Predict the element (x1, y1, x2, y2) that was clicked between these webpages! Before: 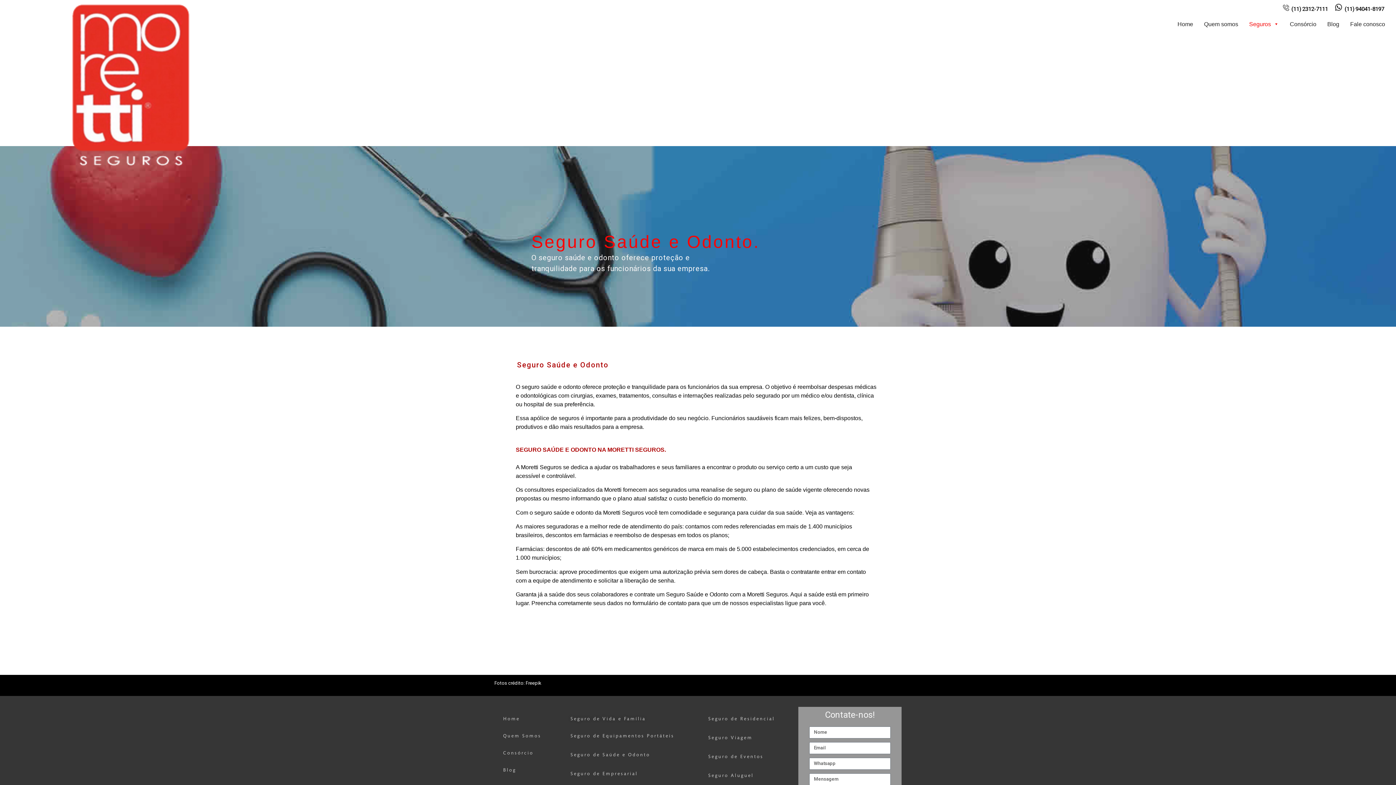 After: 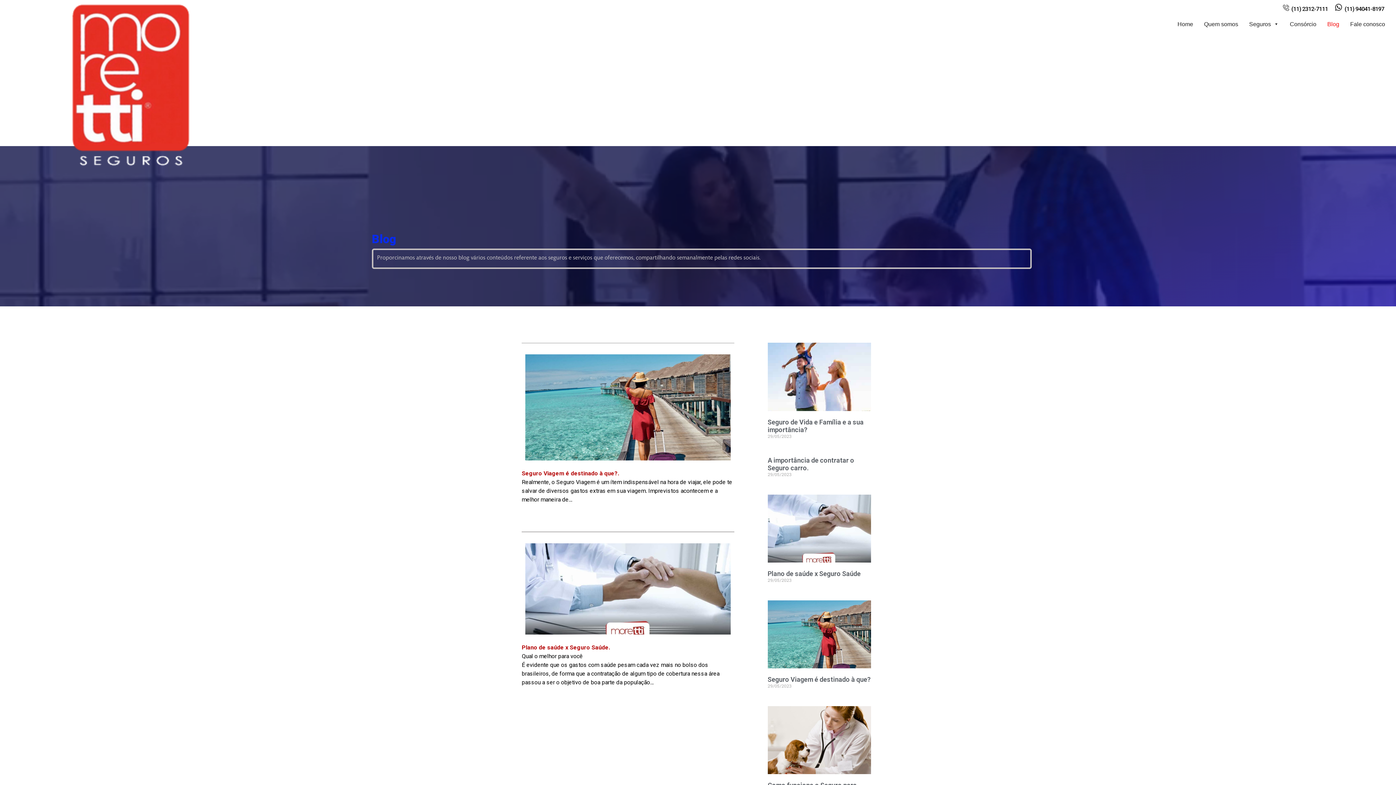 Action: label: Blog bbox: (494, 766, 525, 775)